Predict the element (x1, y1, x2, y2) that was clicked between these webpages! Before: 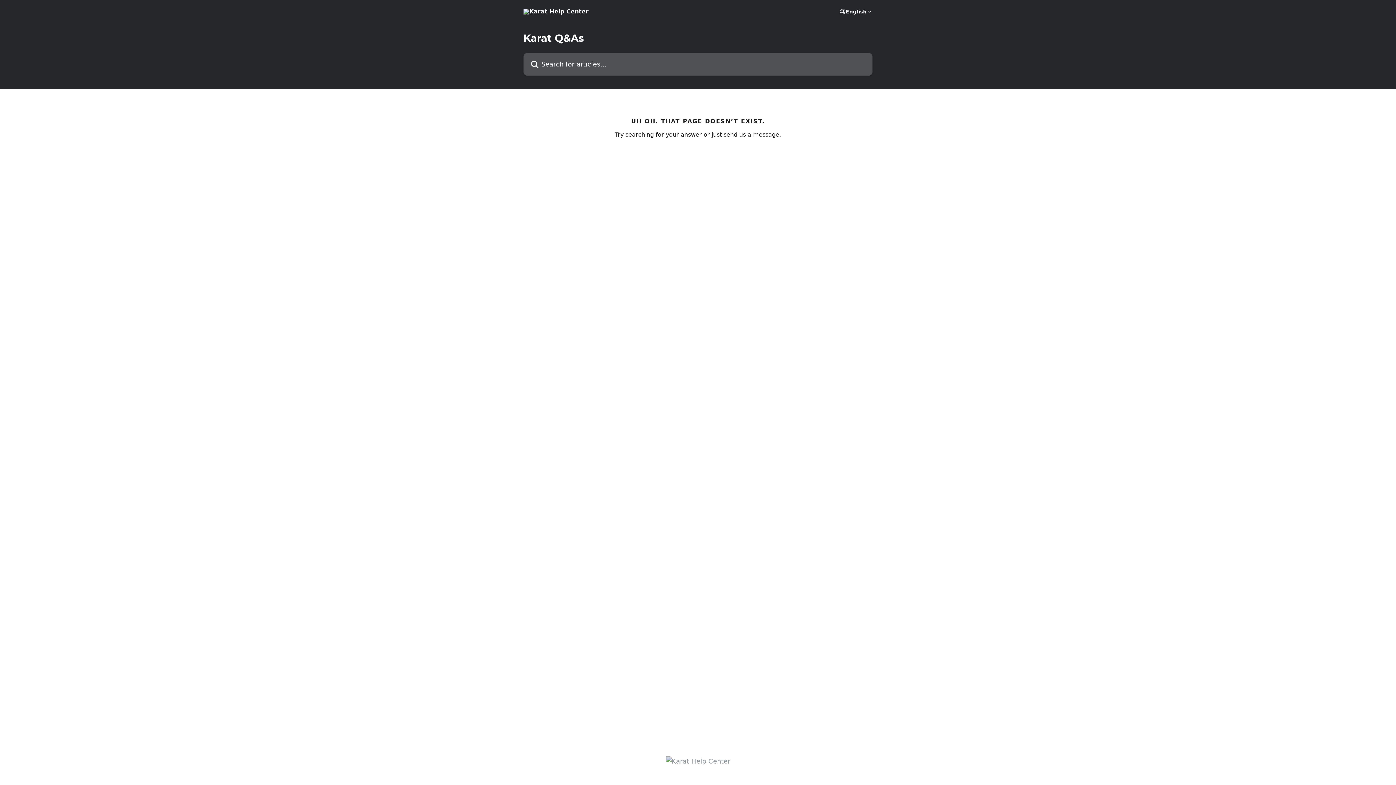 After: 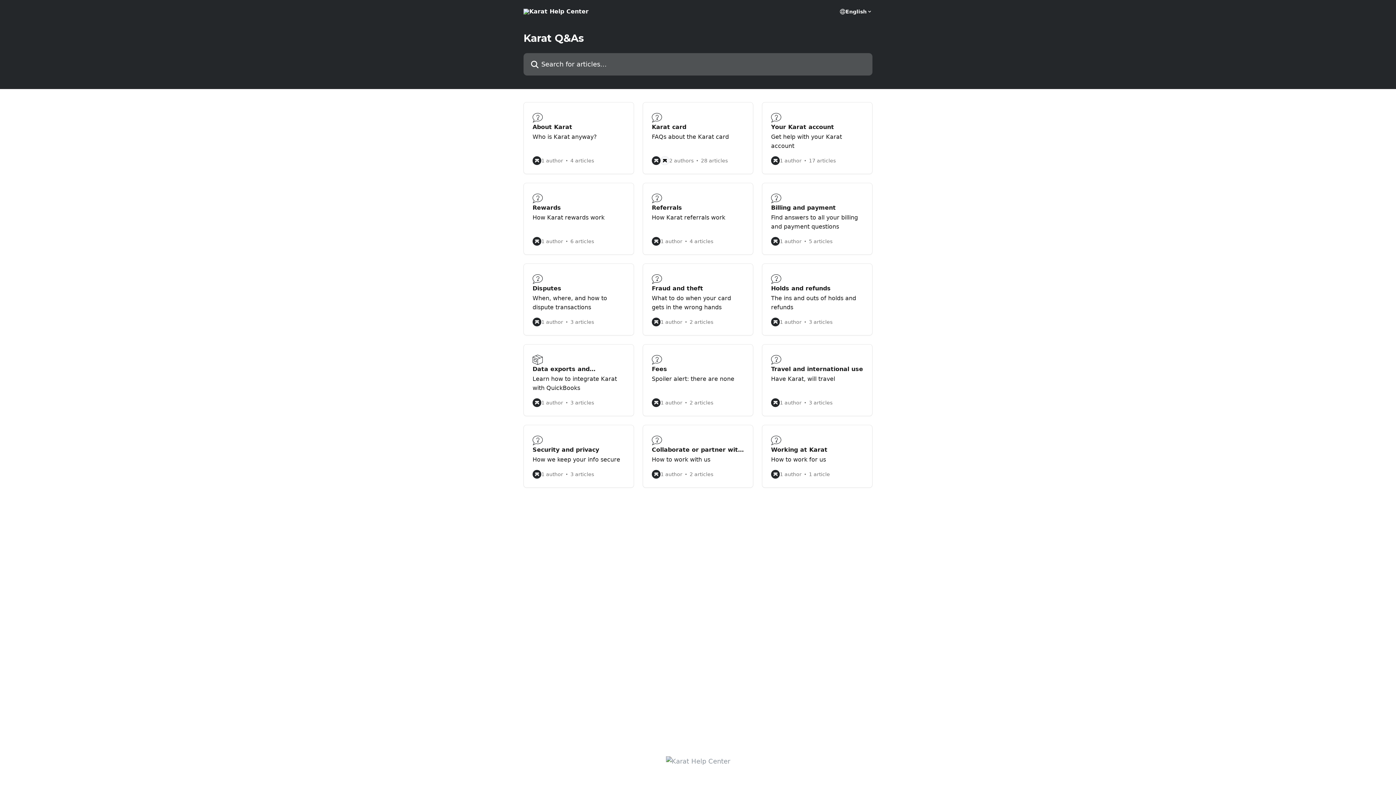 Action: bbox: (666, 758, 730, 765)